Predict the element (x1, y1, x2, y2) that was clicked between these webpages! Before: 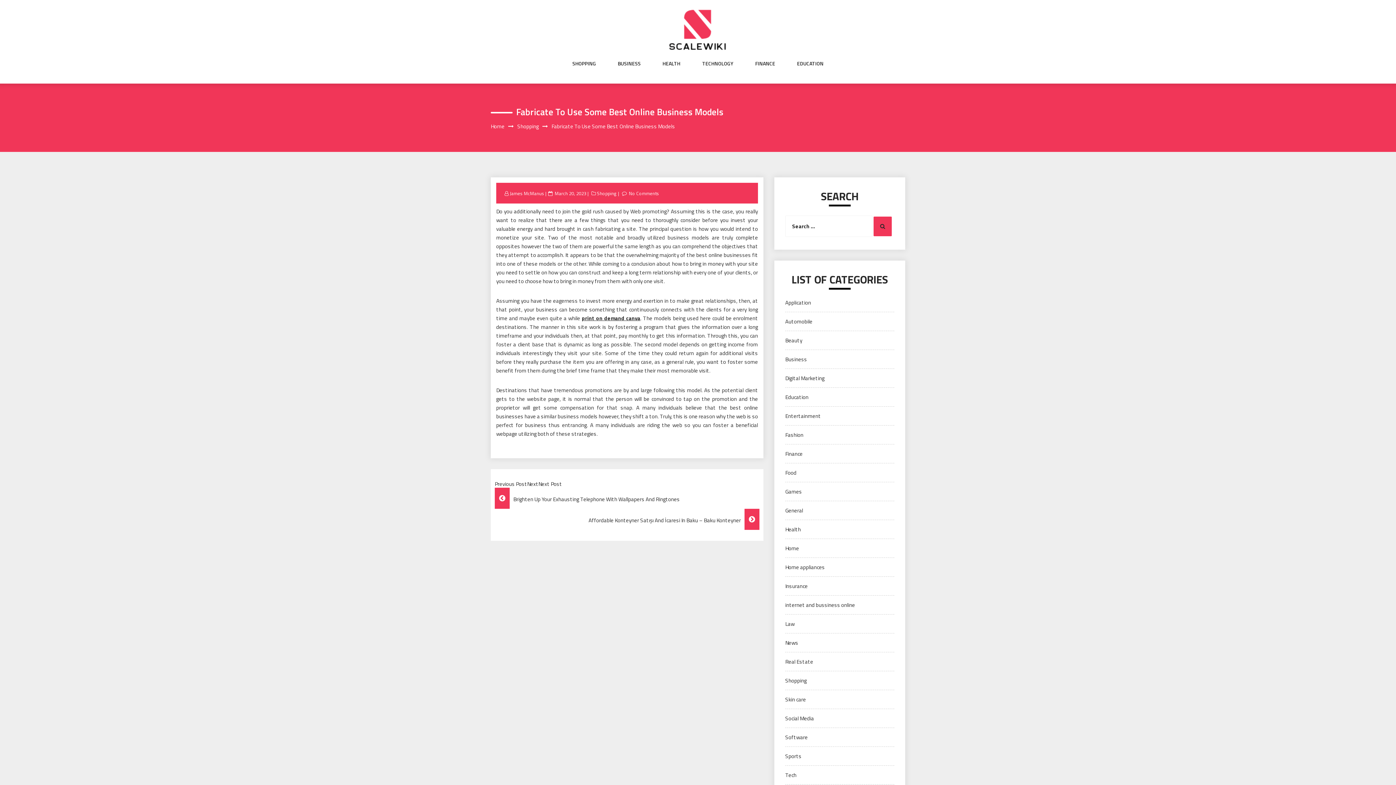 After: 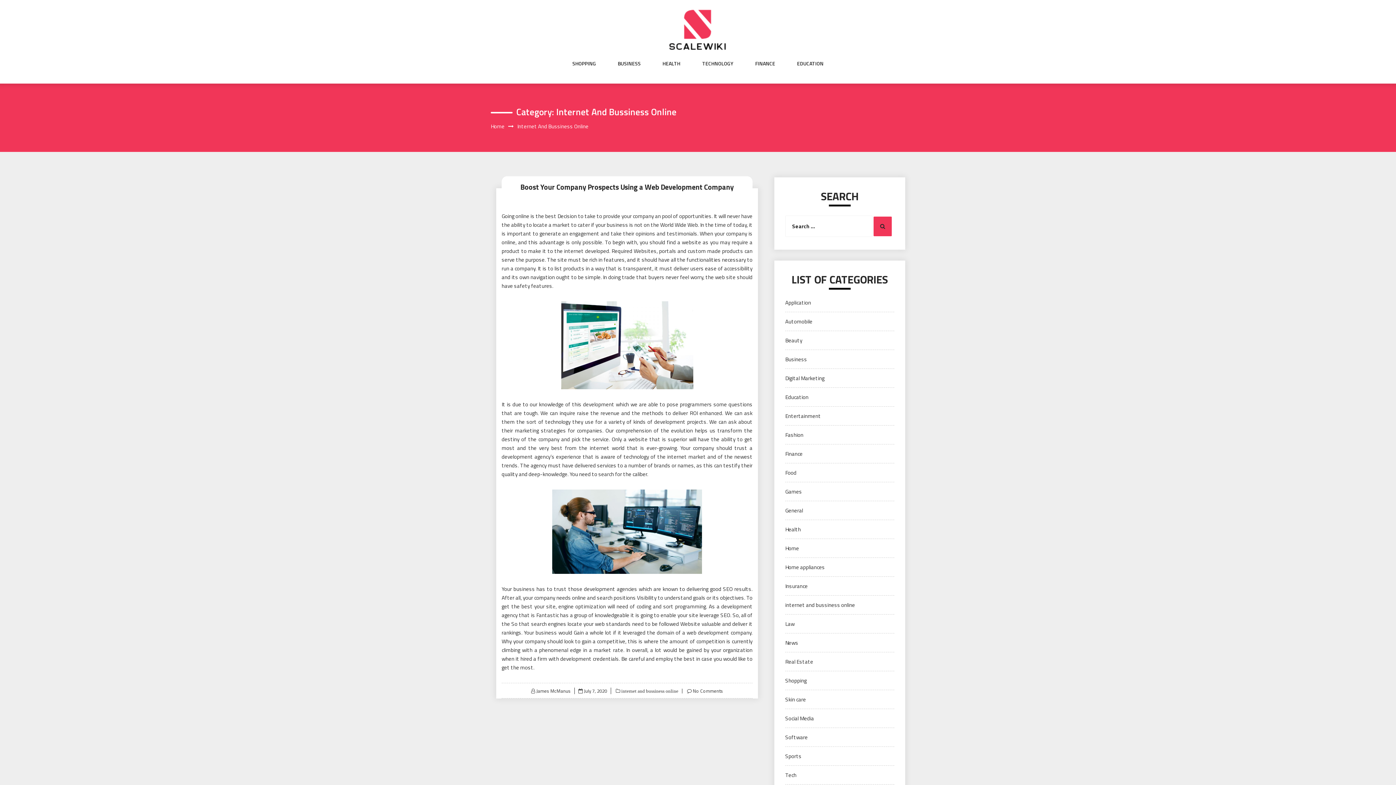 Action: bbox: (785, 601, 855, 609) label: internet and bussiness online